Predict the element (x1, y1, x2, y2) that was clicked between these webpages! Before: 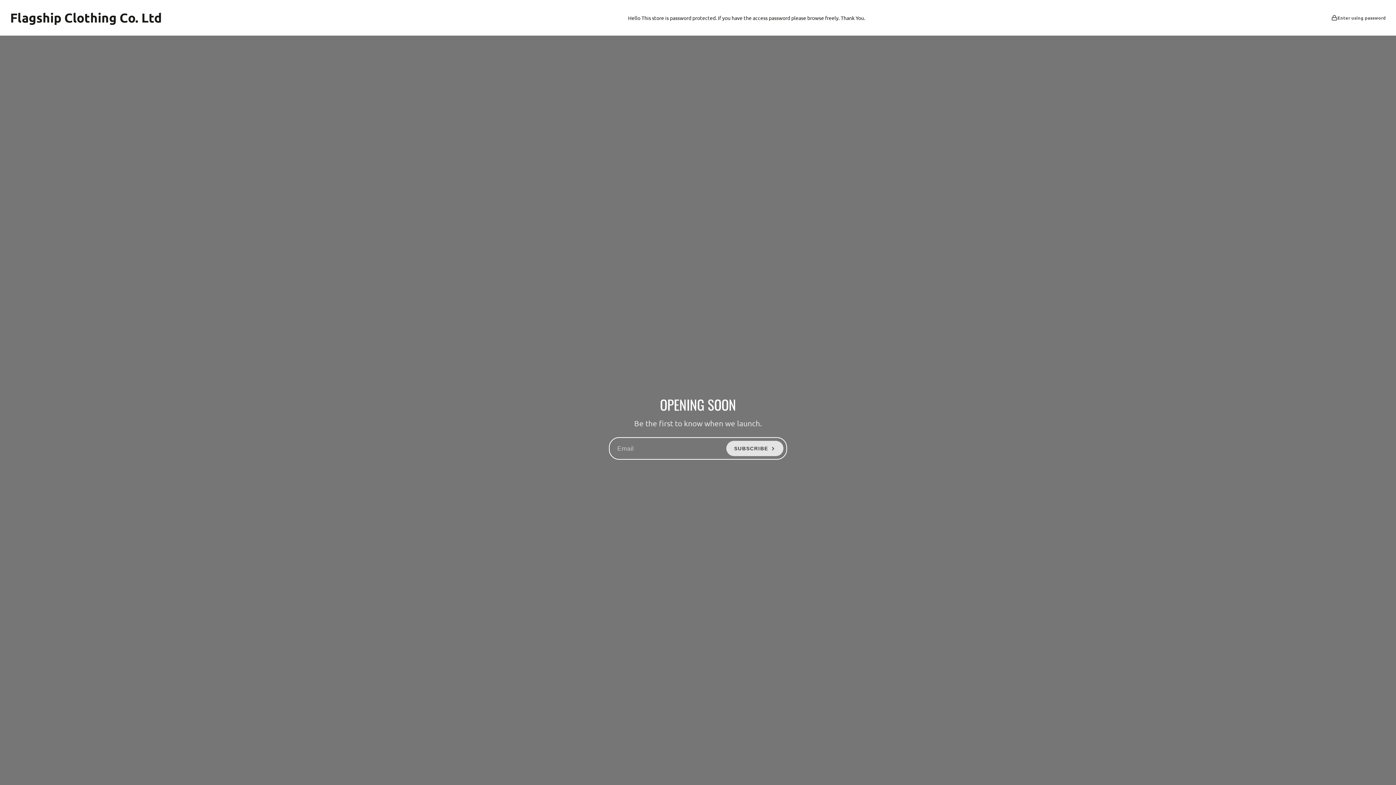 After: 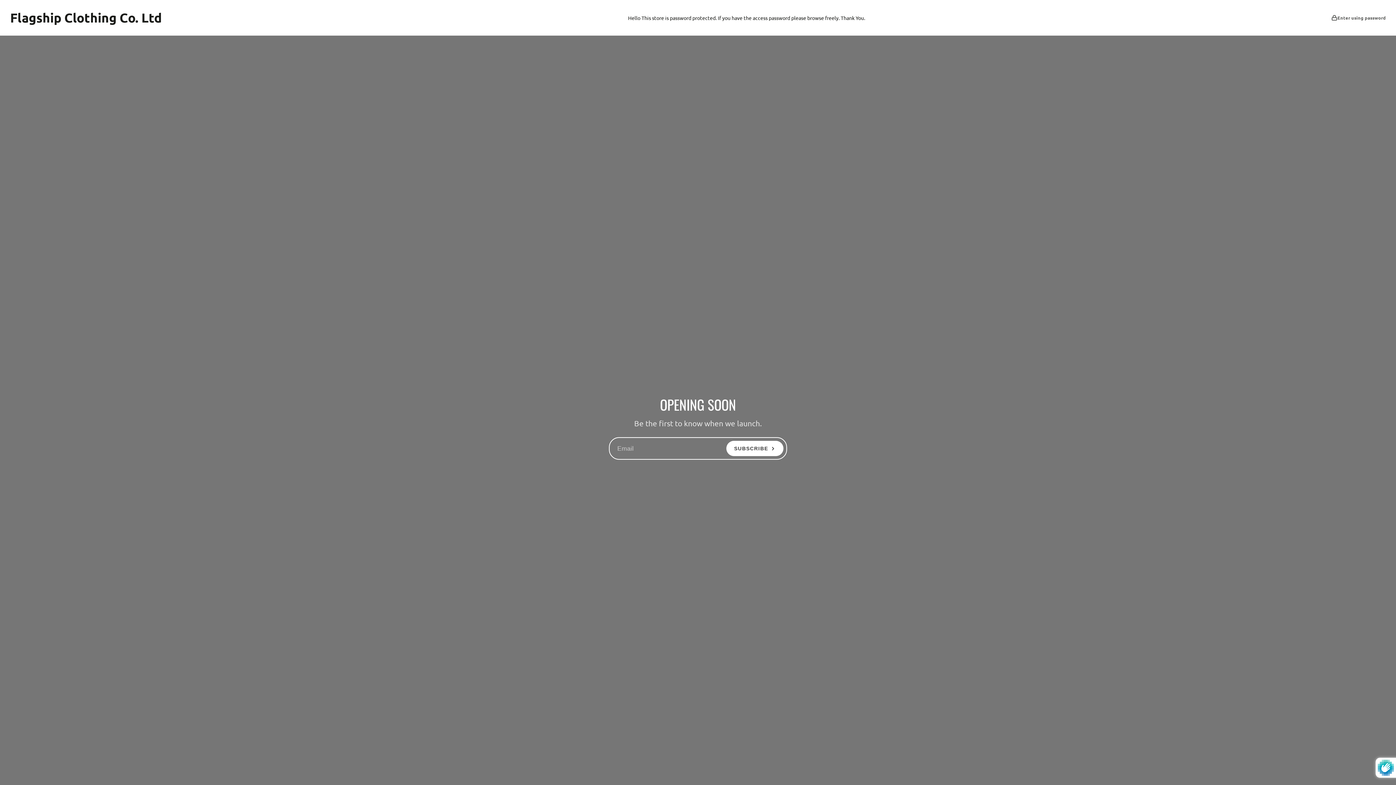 Action: bbox: (726, 440, 784, 456) label: SUBSCRIBE